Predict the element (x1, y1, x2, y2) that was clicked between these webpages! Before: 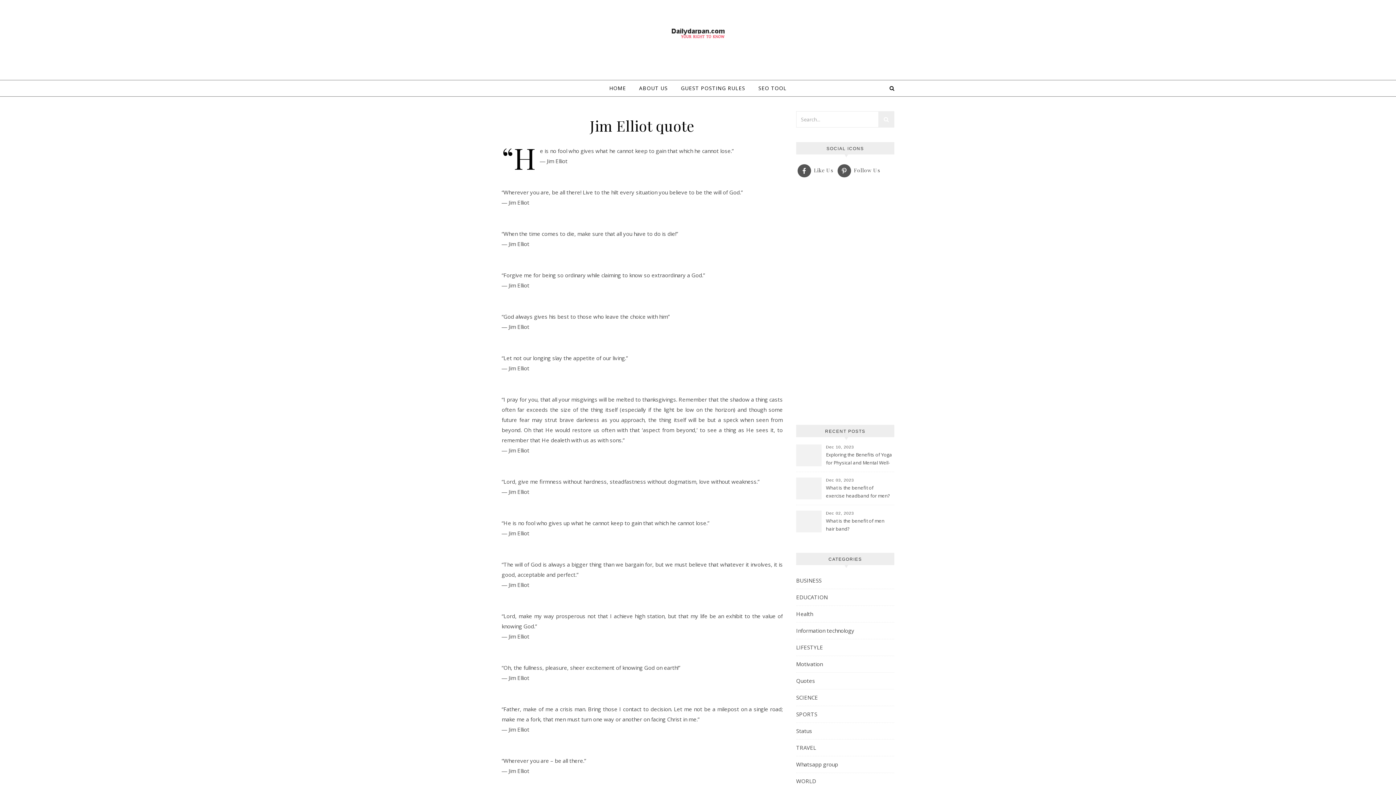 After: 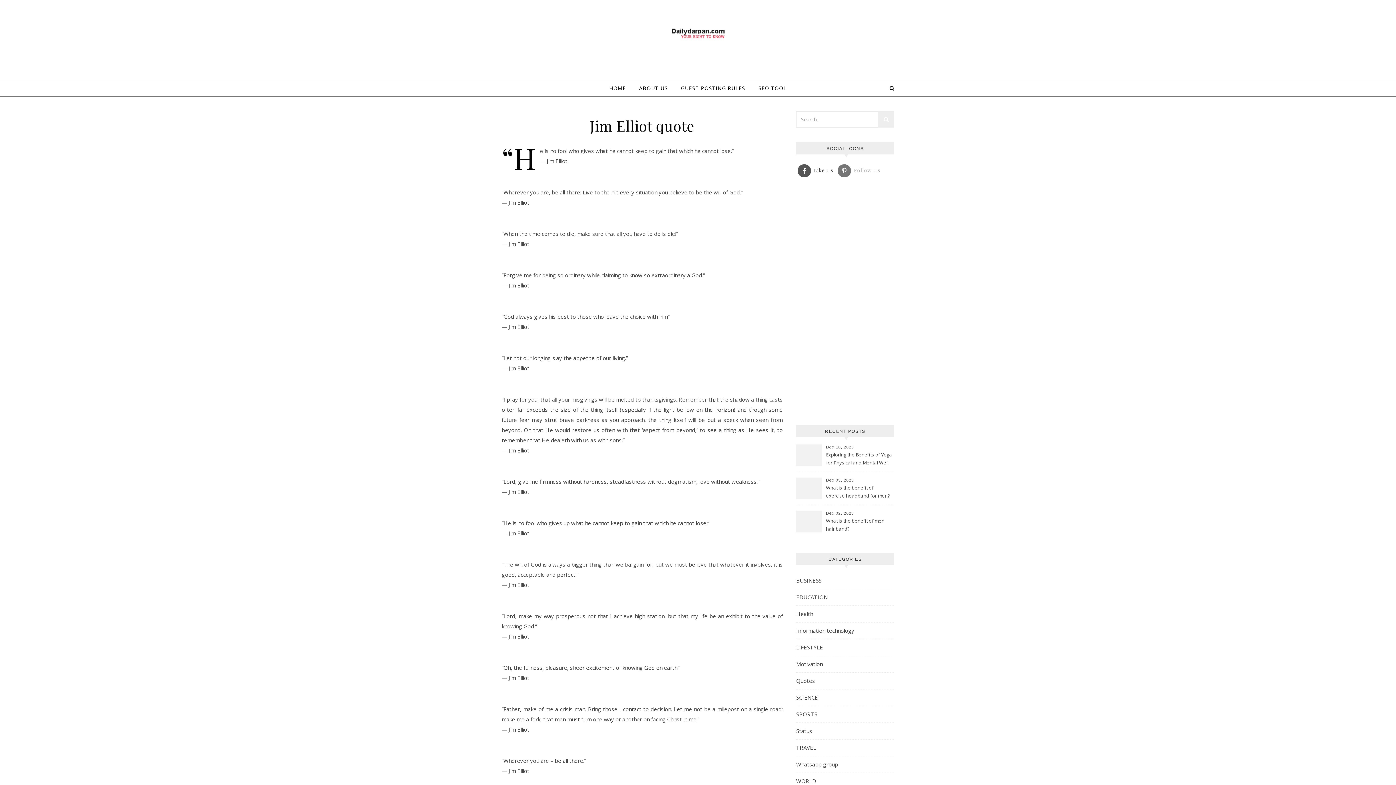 Action: bbox: (837, 166, 880, 173) label:  Follow Us